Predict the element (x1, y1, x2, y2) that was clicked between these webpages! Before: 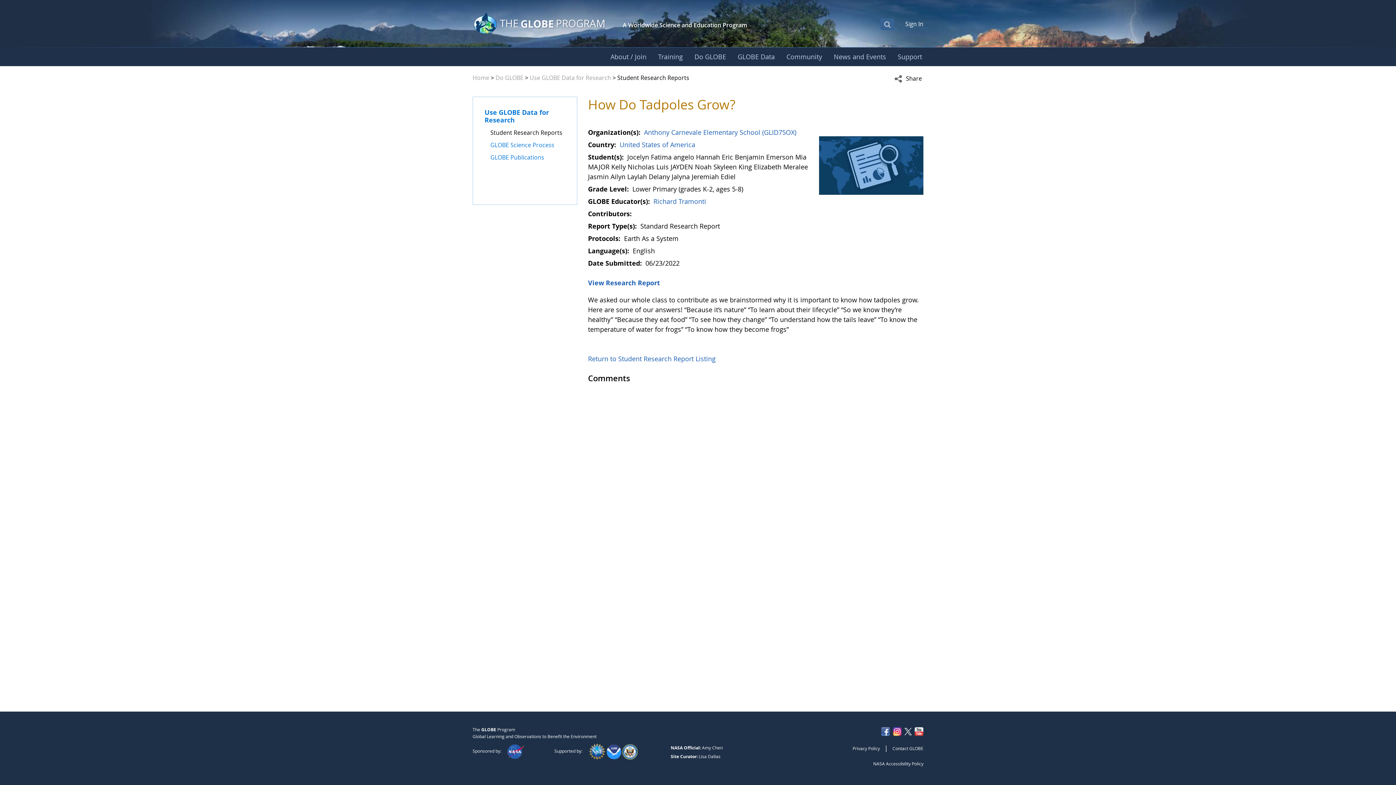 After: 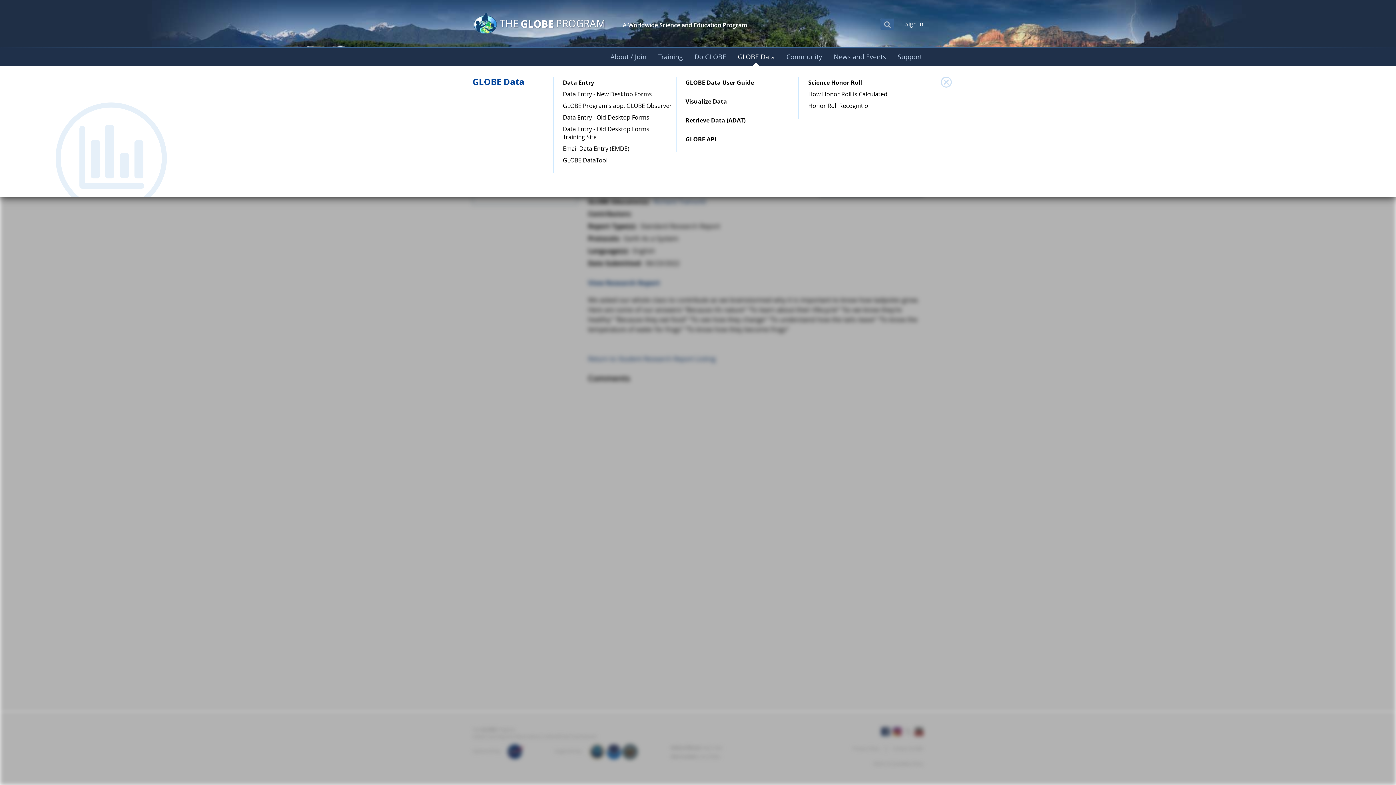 Action: label: GLOBE Data bbox: (732, 47, 780, 66)